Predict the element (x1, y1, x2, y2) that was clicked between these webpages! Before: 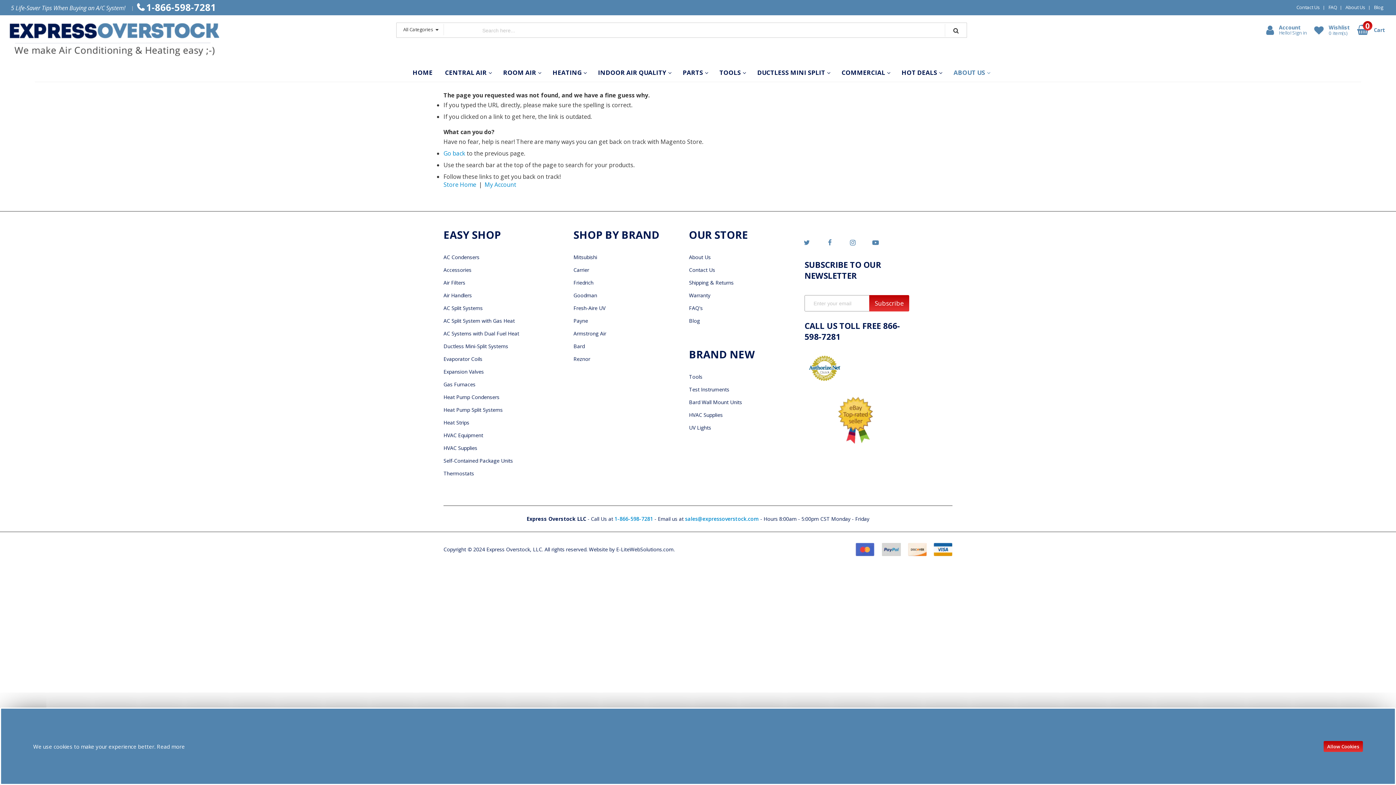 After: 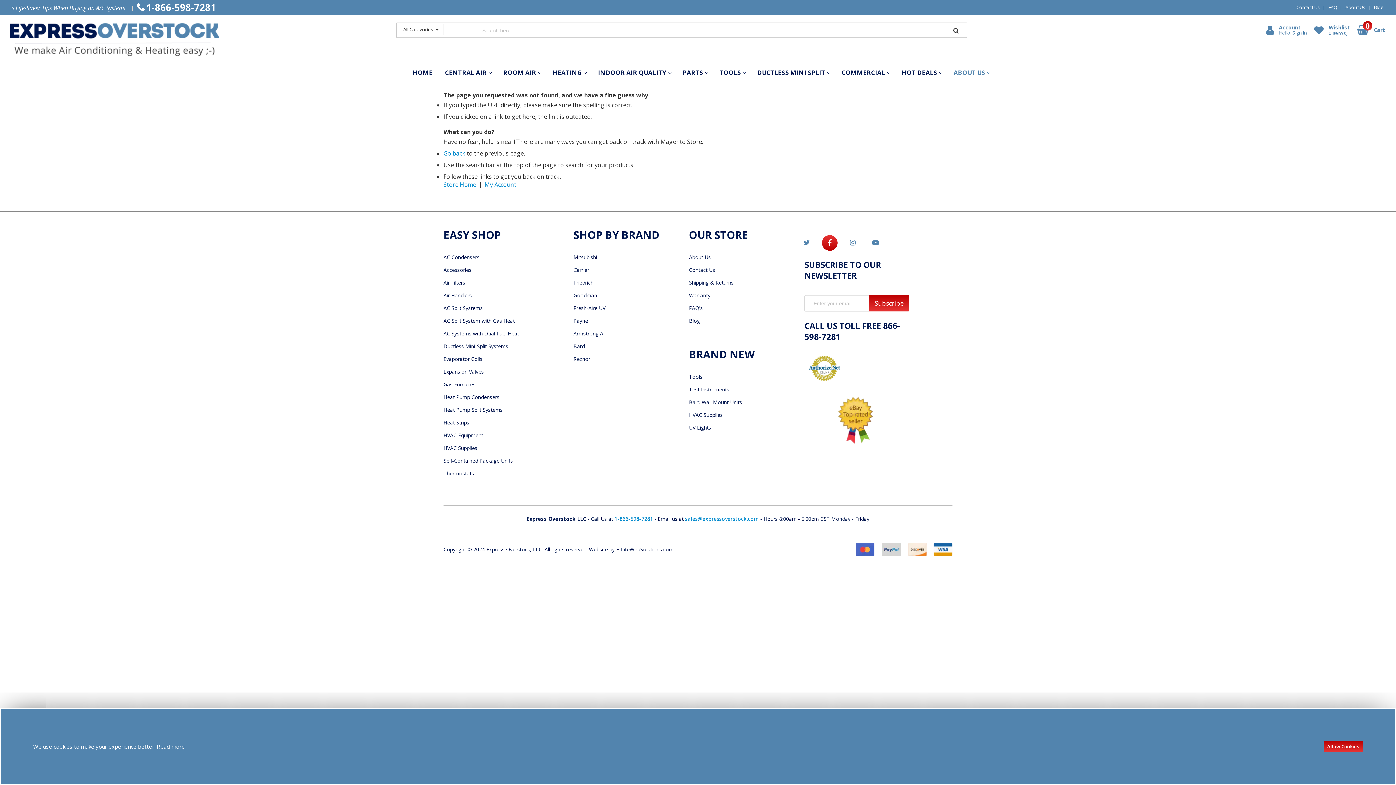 Action: bbox: (822, 235, 837, 250)